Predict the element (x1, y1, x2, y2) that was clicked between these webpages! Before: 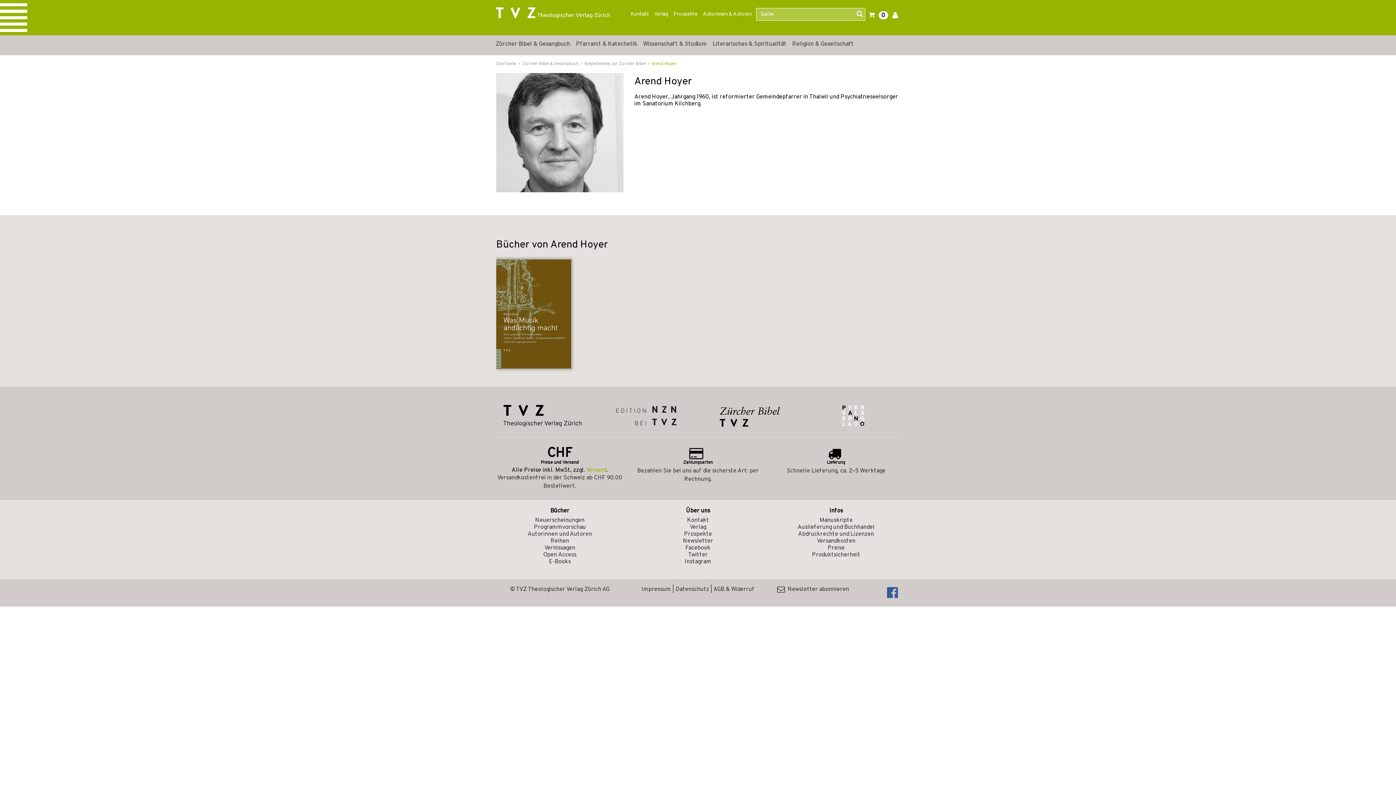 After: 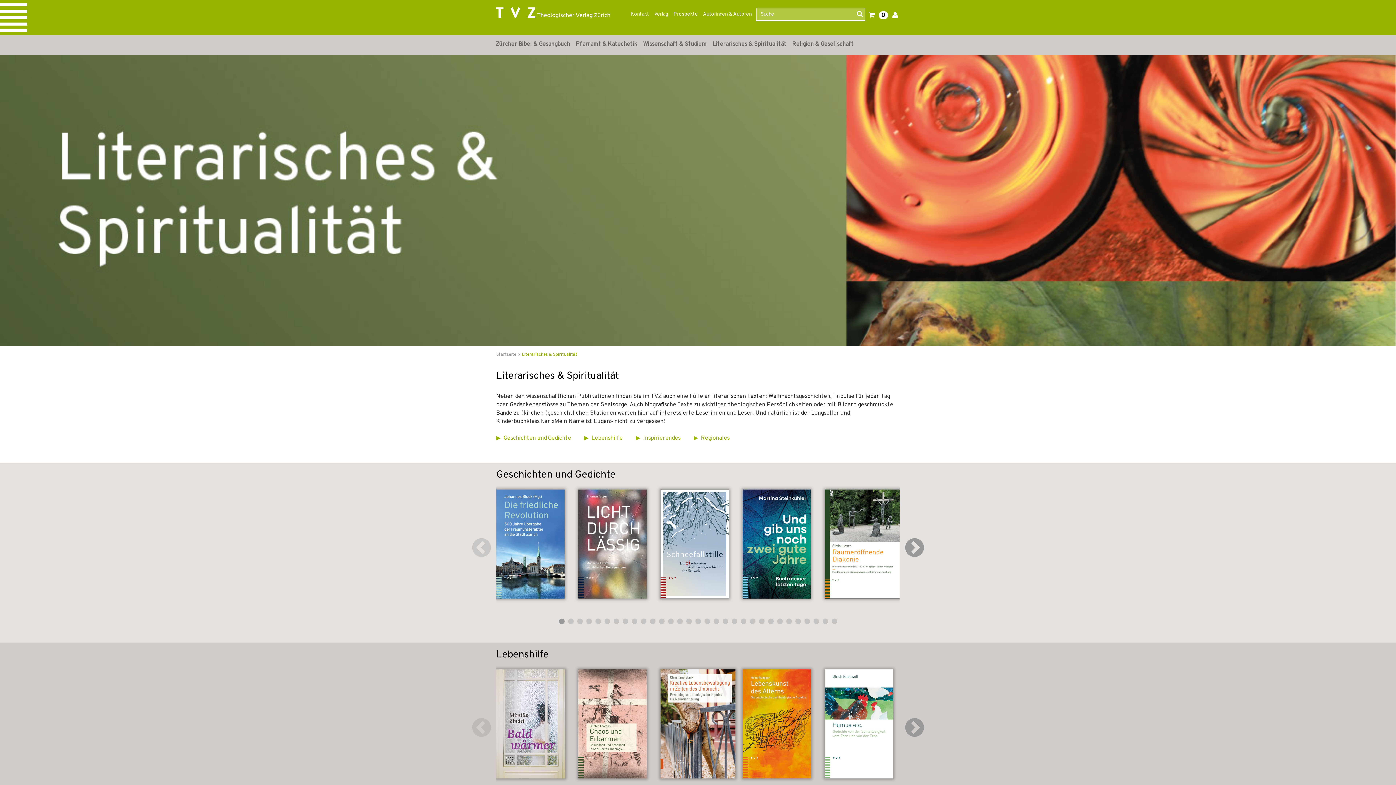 Action: label: Literarisches & Spiritualität bbox: (709, 35, 789, 53)